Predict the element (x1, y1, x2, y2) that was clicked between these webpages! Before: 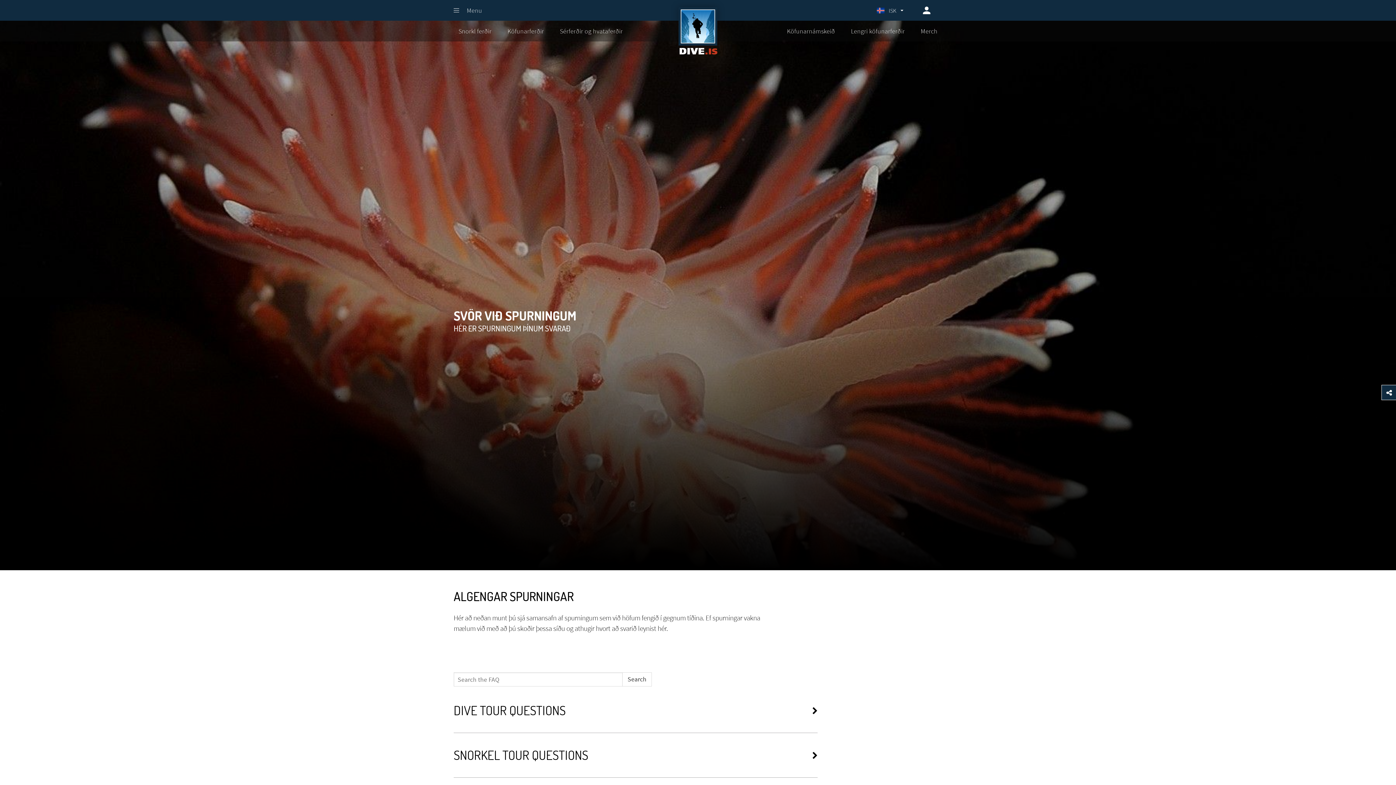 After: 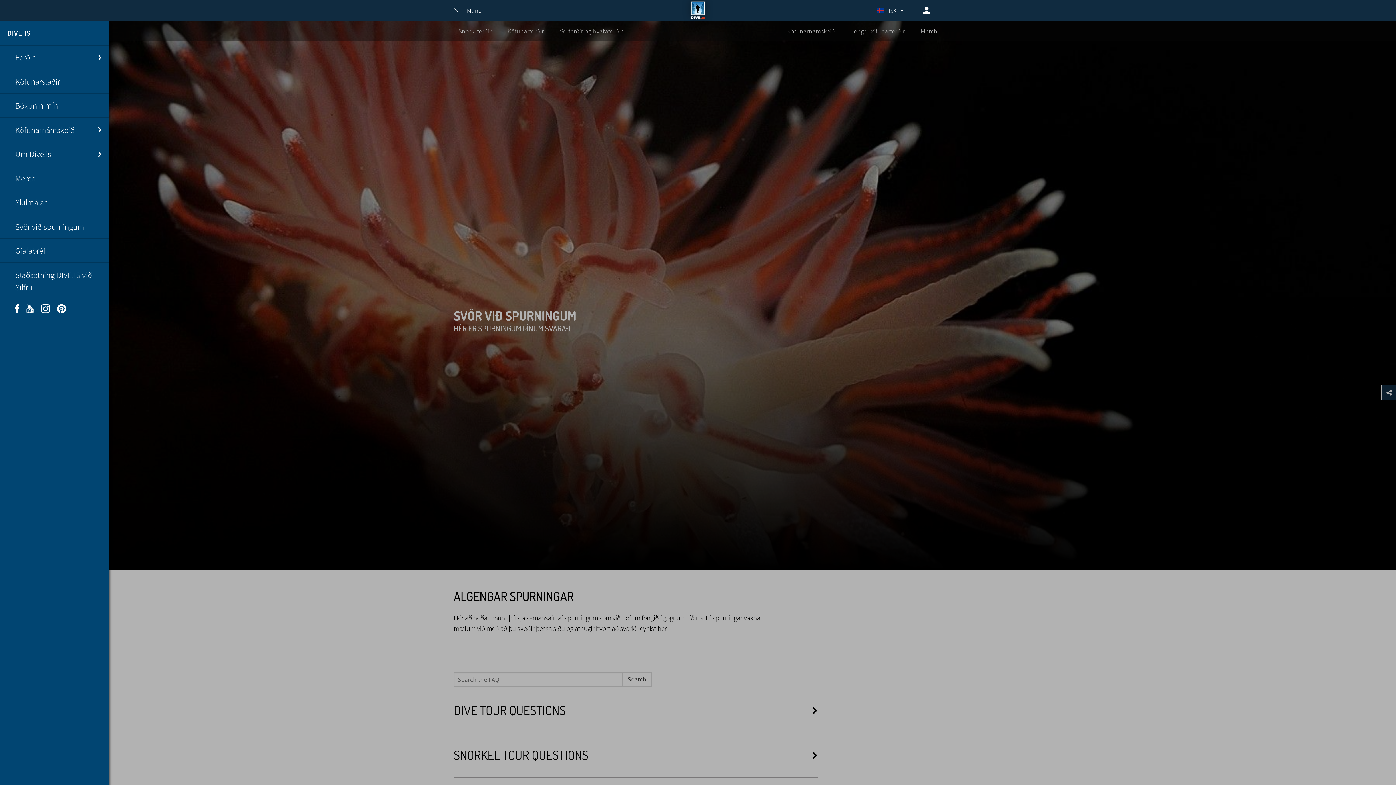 Action: bbox: (446, 0, 487, 20) label: Menu